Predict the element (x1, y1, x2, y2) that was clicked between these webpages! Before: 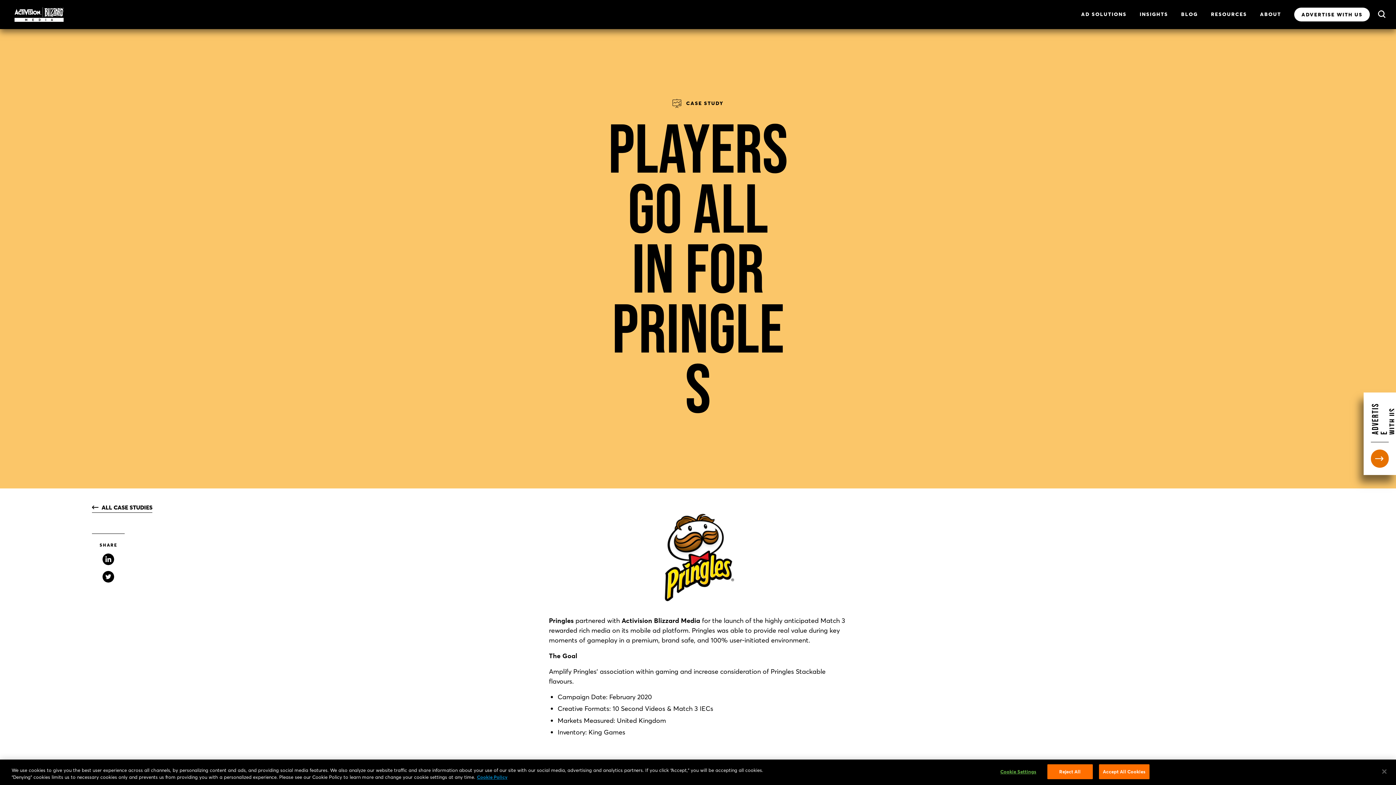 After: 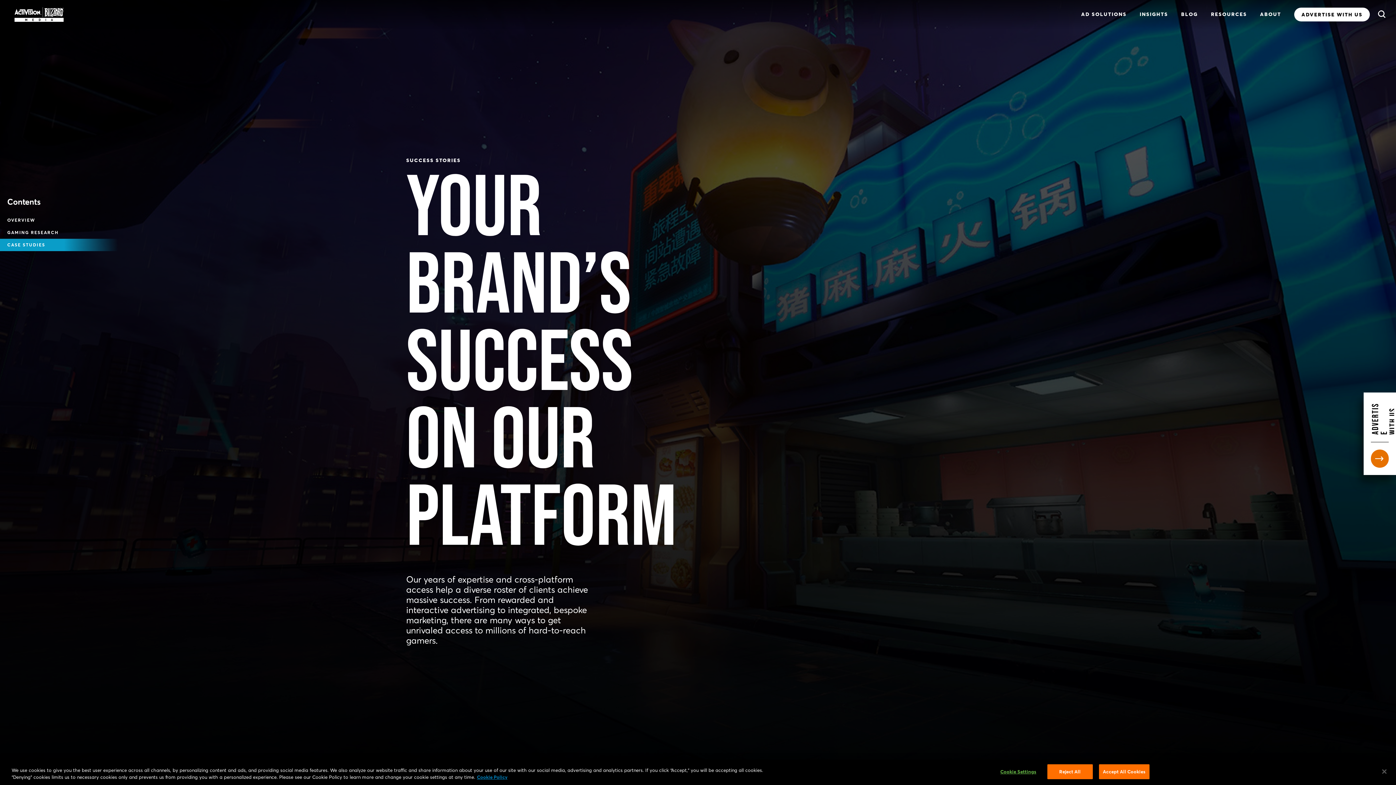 Action: label:  ALL CASE STUDIES bbox: (92, 504, 152, 513)